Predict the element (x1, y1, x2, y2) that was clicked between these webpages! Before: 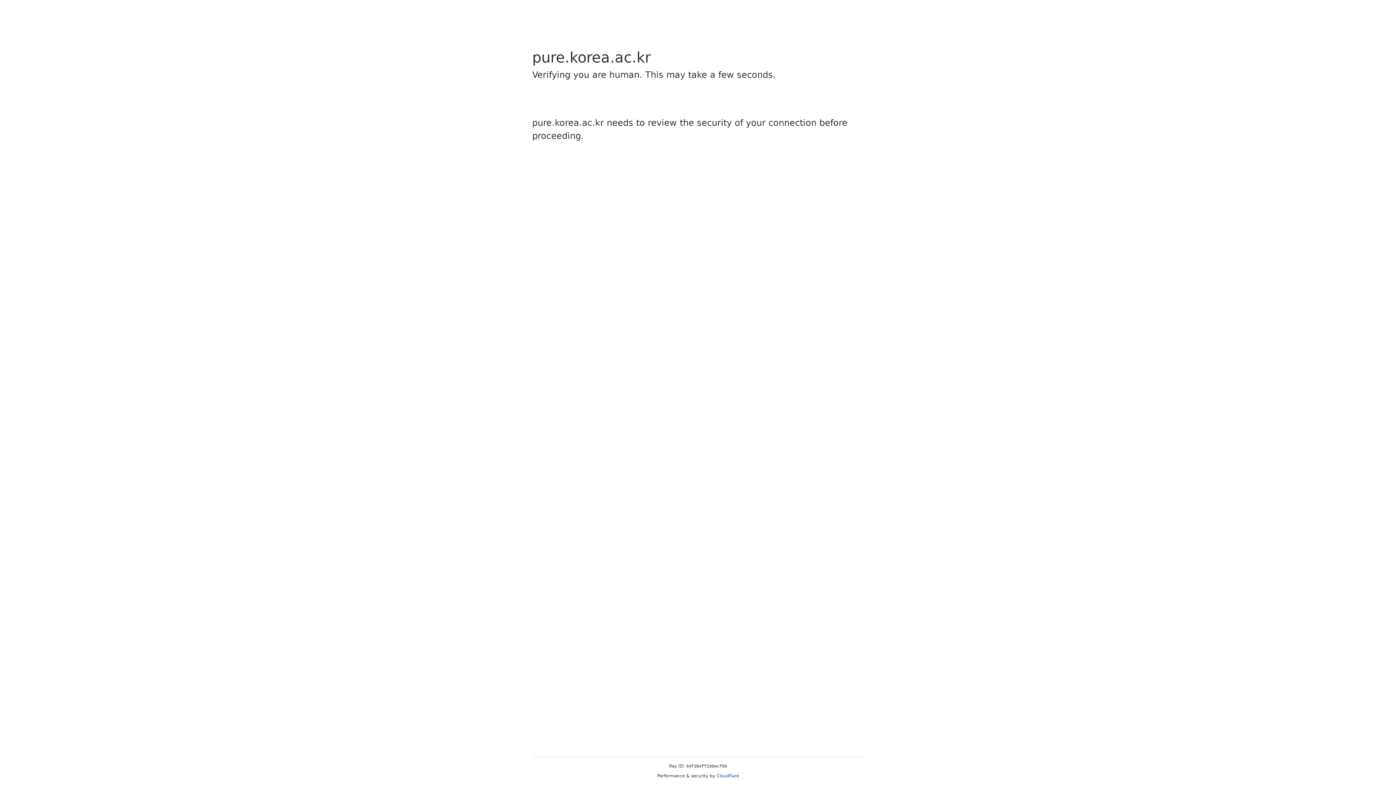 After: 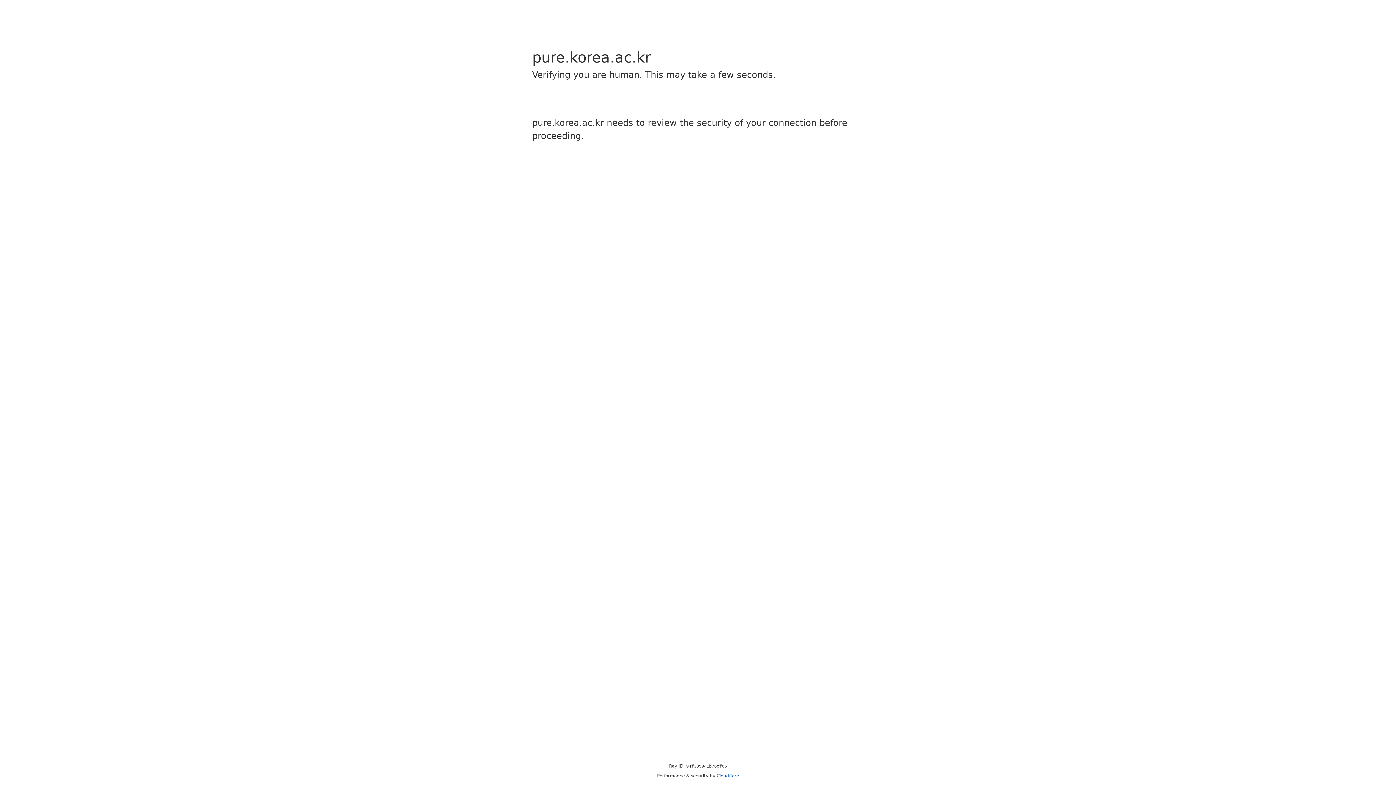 Action: bbox: (716, 773, 739, 778) label: Cloudflare